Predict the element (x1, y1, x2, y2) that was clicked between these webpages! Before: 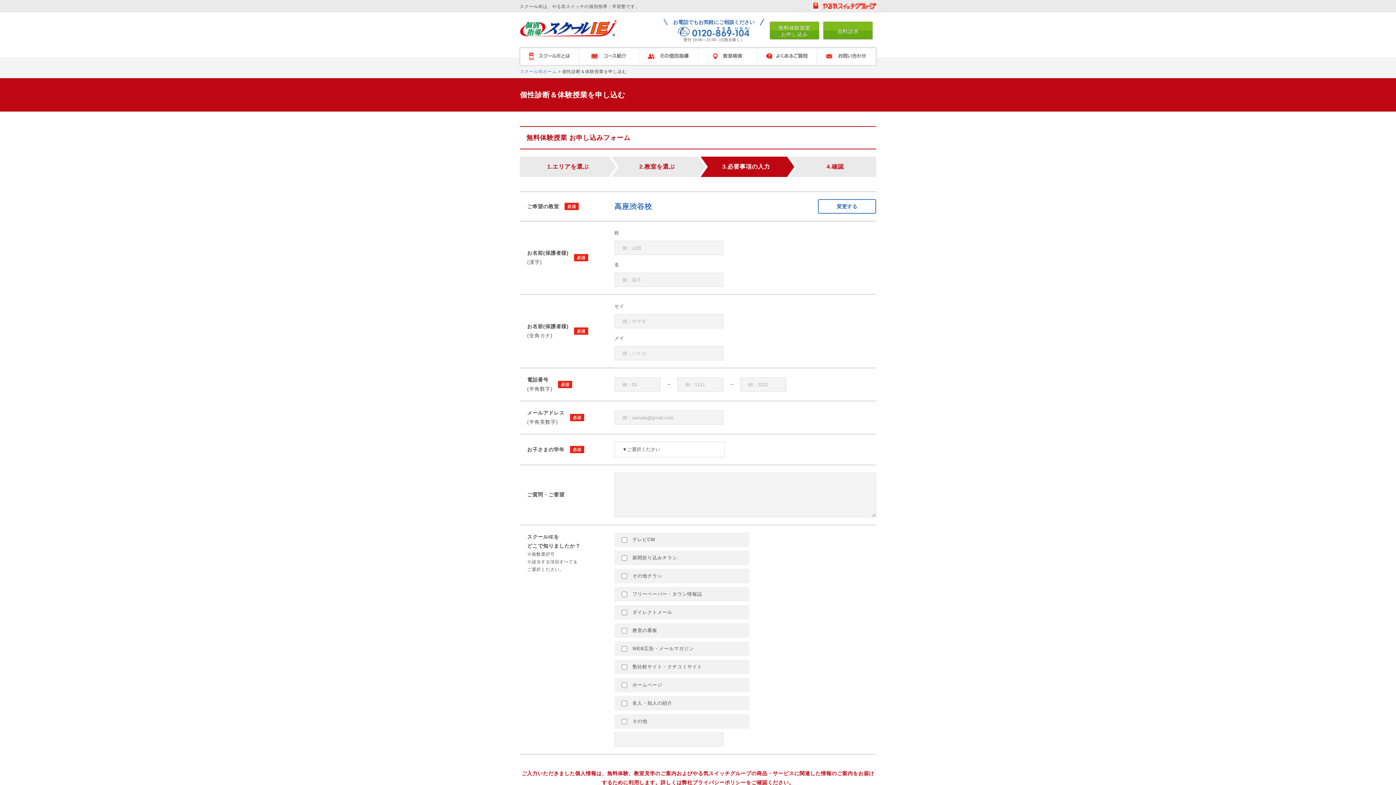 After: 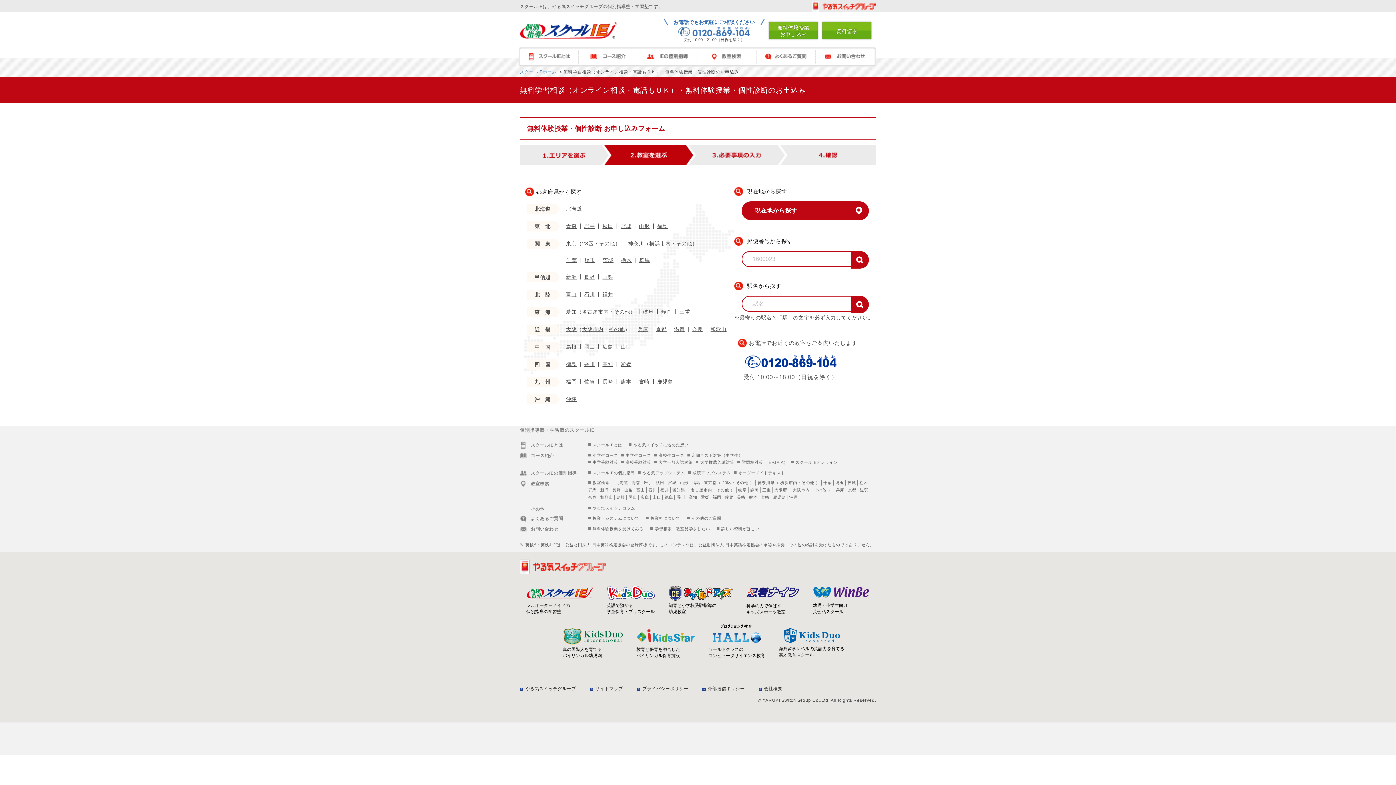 Action: bbox: (768, 19, 821, 40) label: 無料体験授業
お申し込み